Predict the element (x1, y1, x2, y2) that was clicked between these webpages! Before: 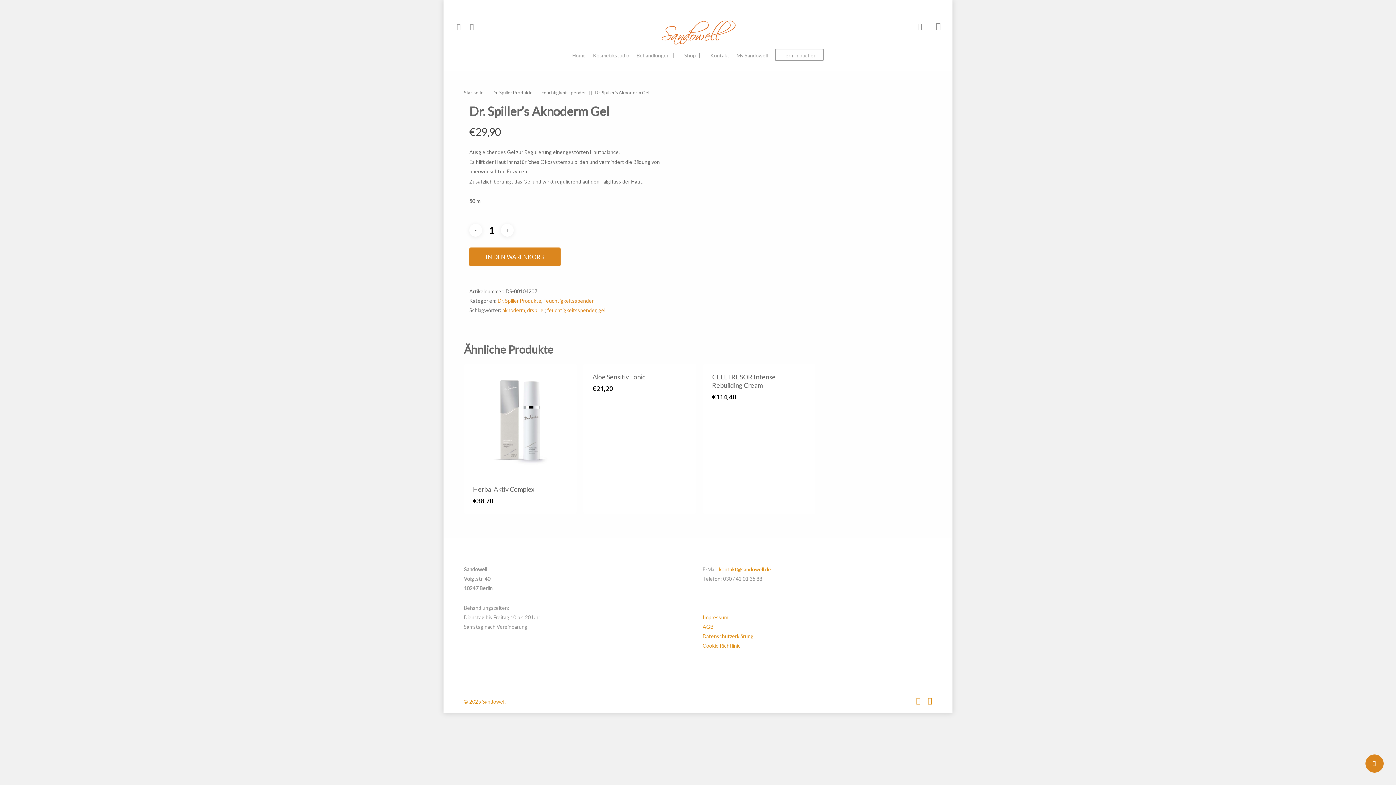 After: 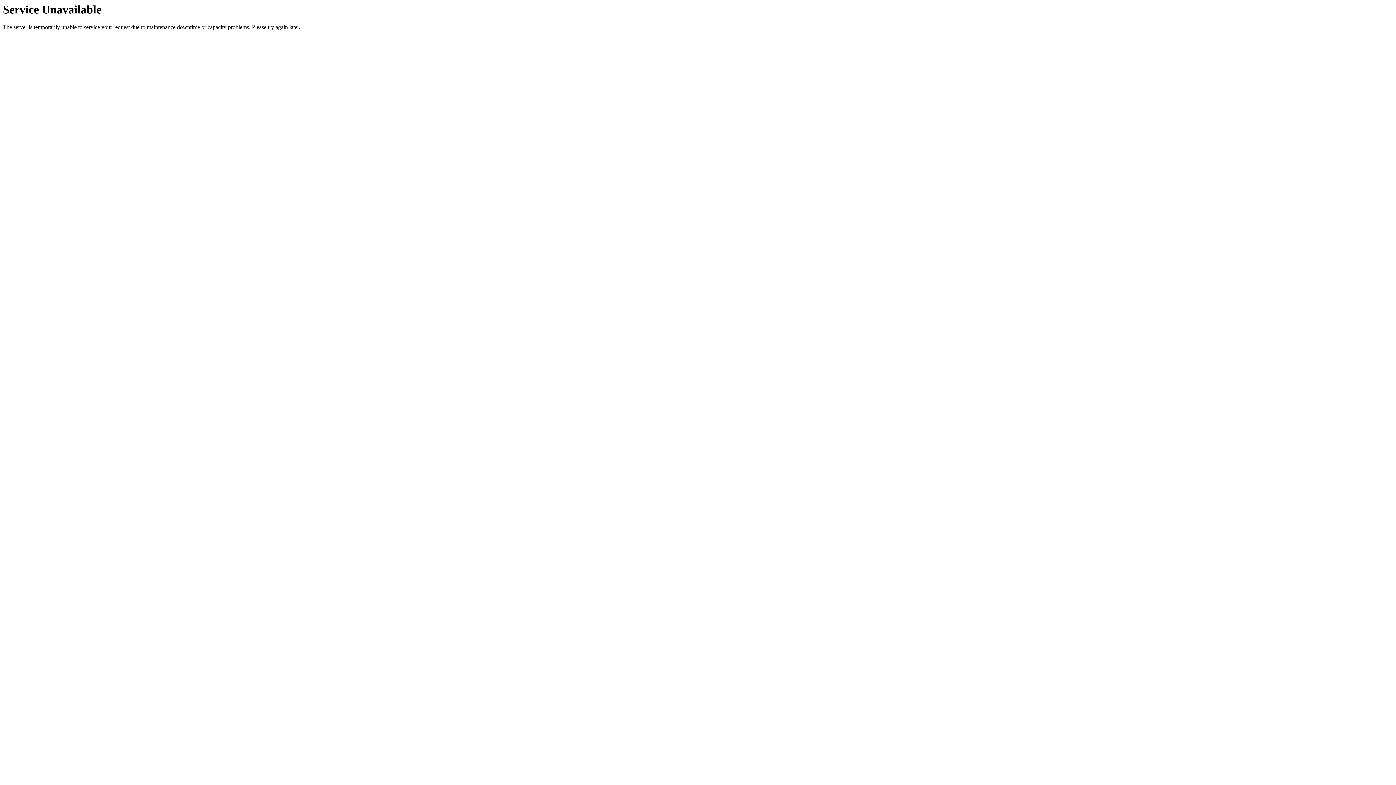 Action: bbox: (934, 22, 942, 29)